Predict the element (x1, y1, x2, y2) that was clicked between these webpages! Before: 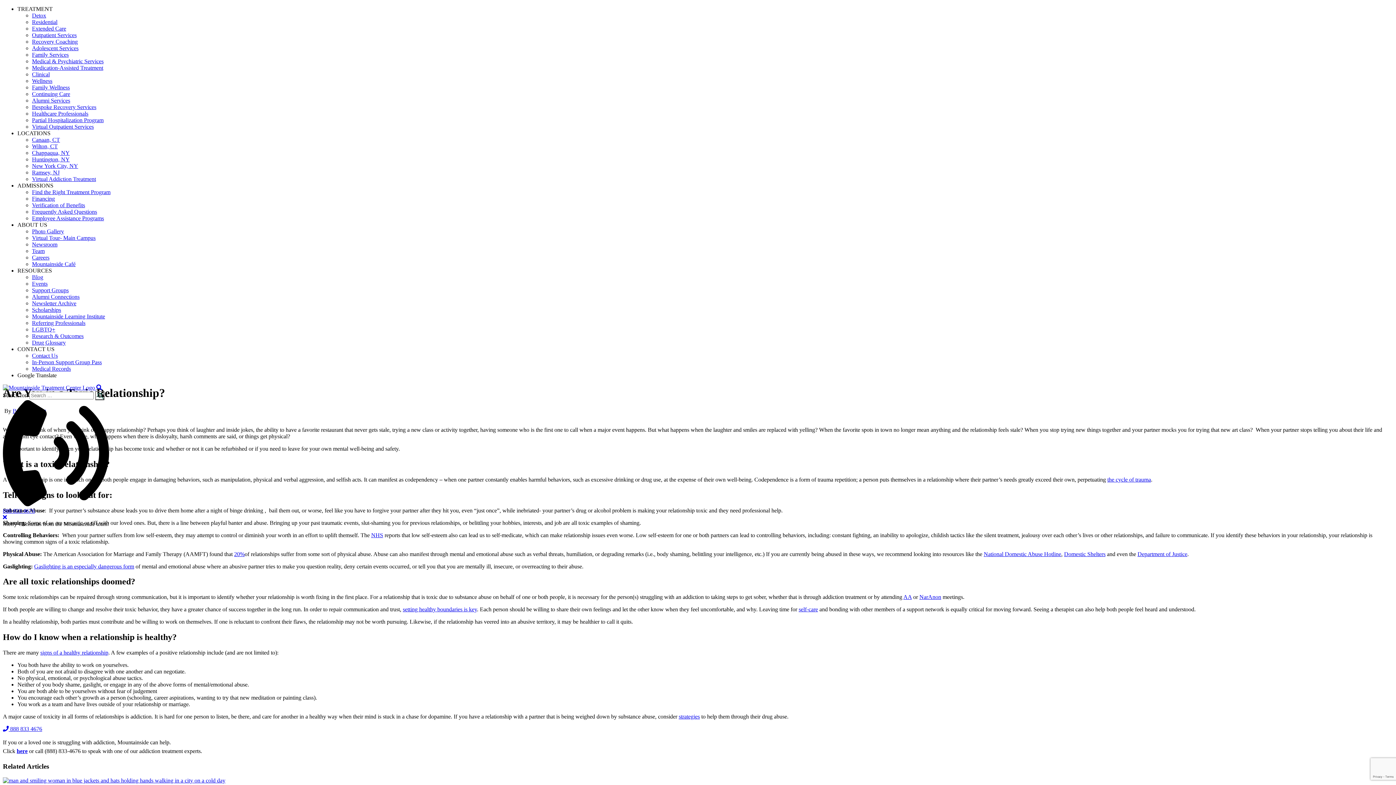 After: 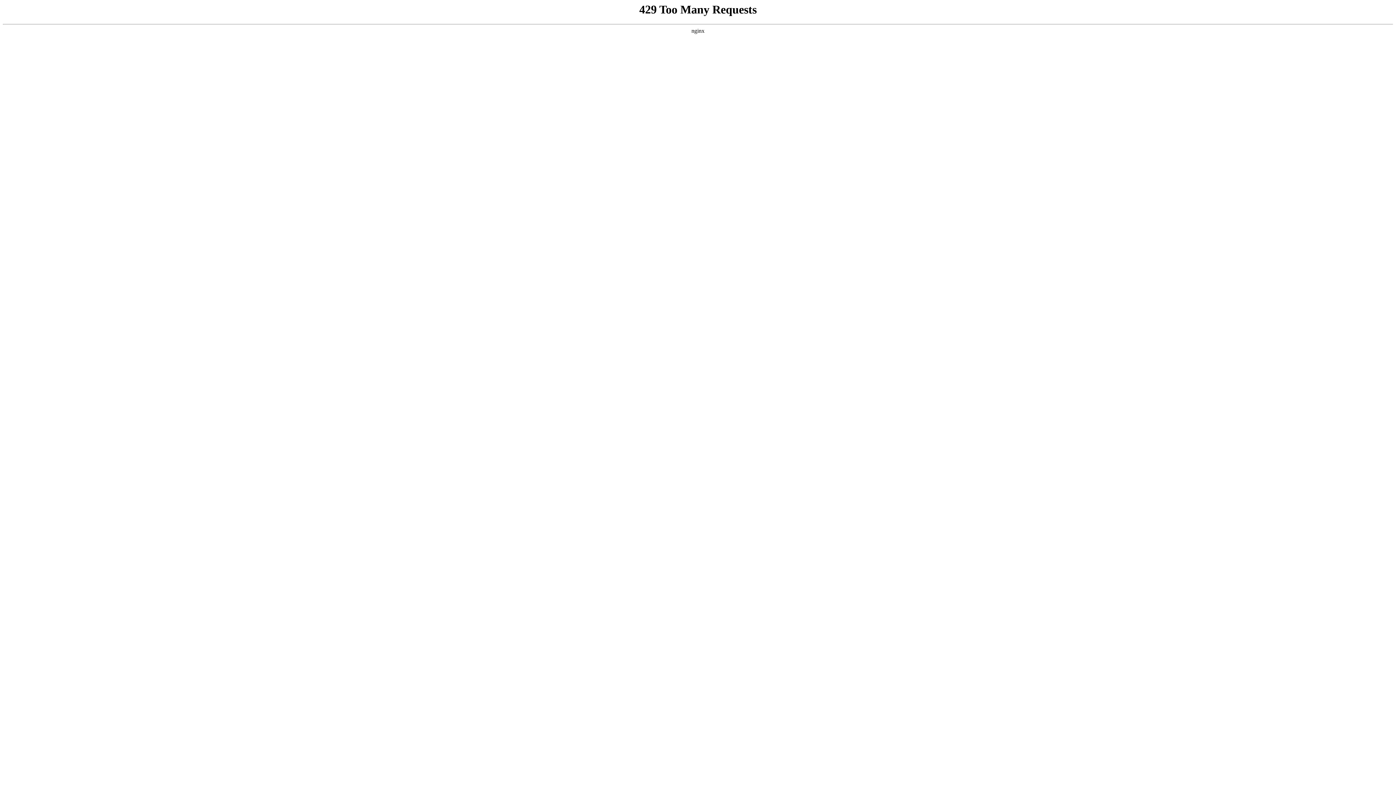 Action: bbox: (32, 71, 49, 77) label: Clinical